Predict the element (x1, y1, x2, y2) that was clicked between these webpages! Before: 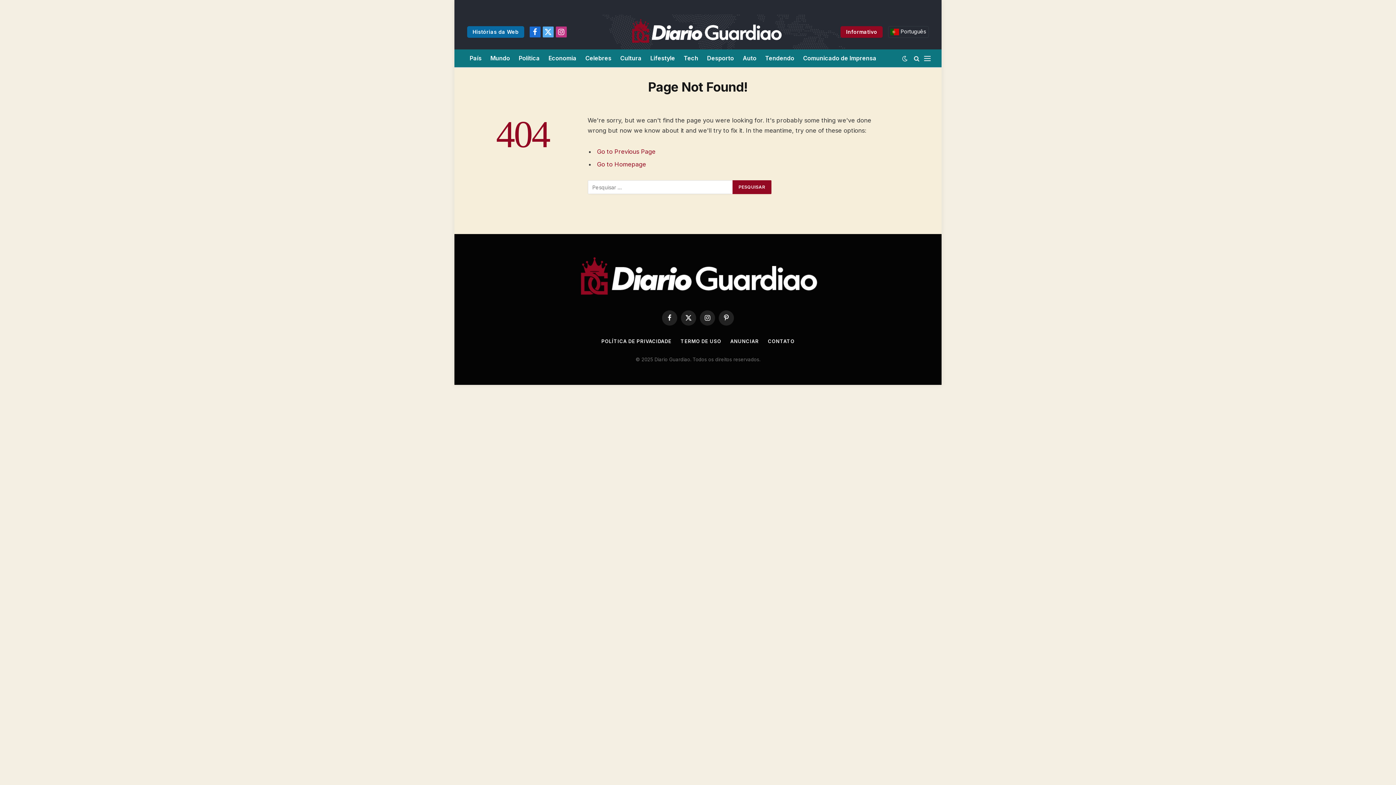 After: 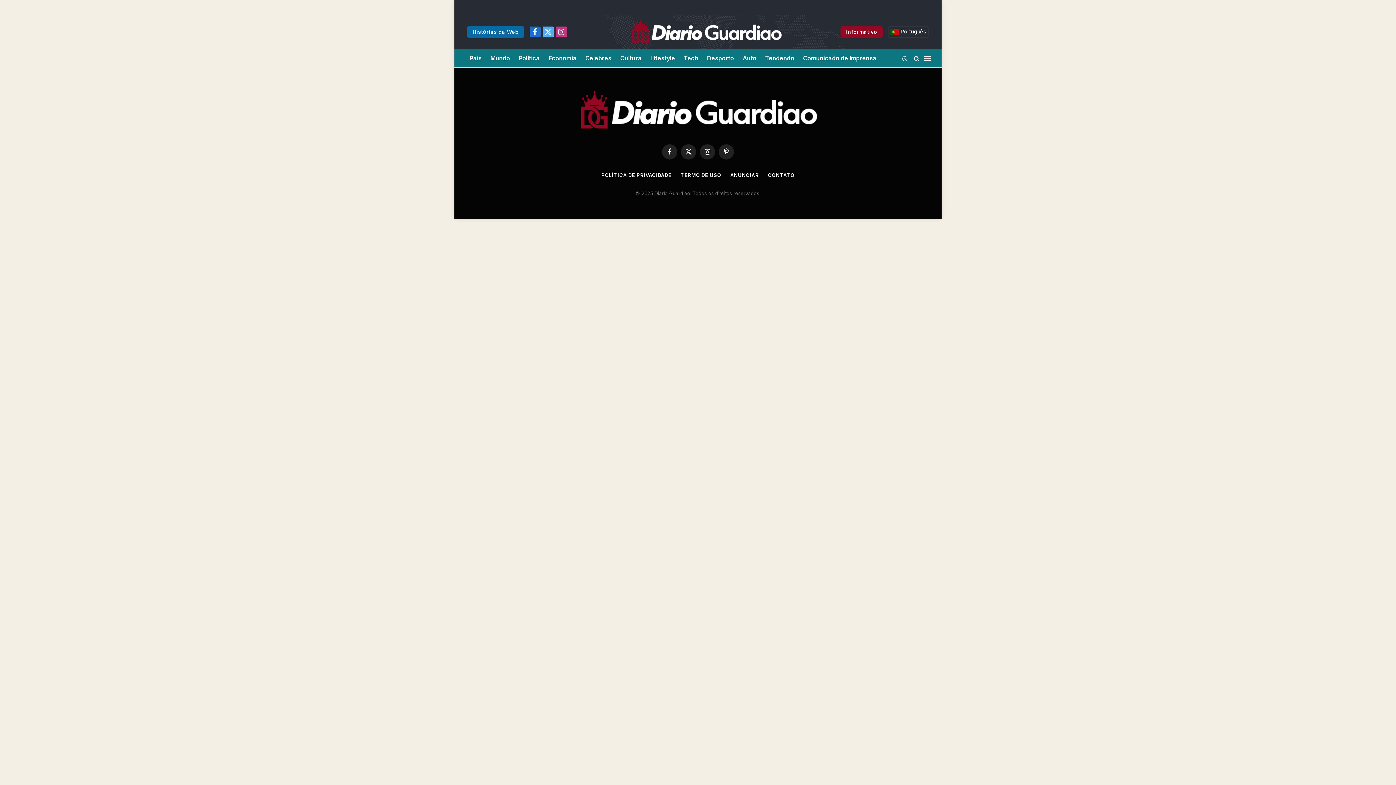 Action: bbox: (679, 49, 702, 67) label: Tech